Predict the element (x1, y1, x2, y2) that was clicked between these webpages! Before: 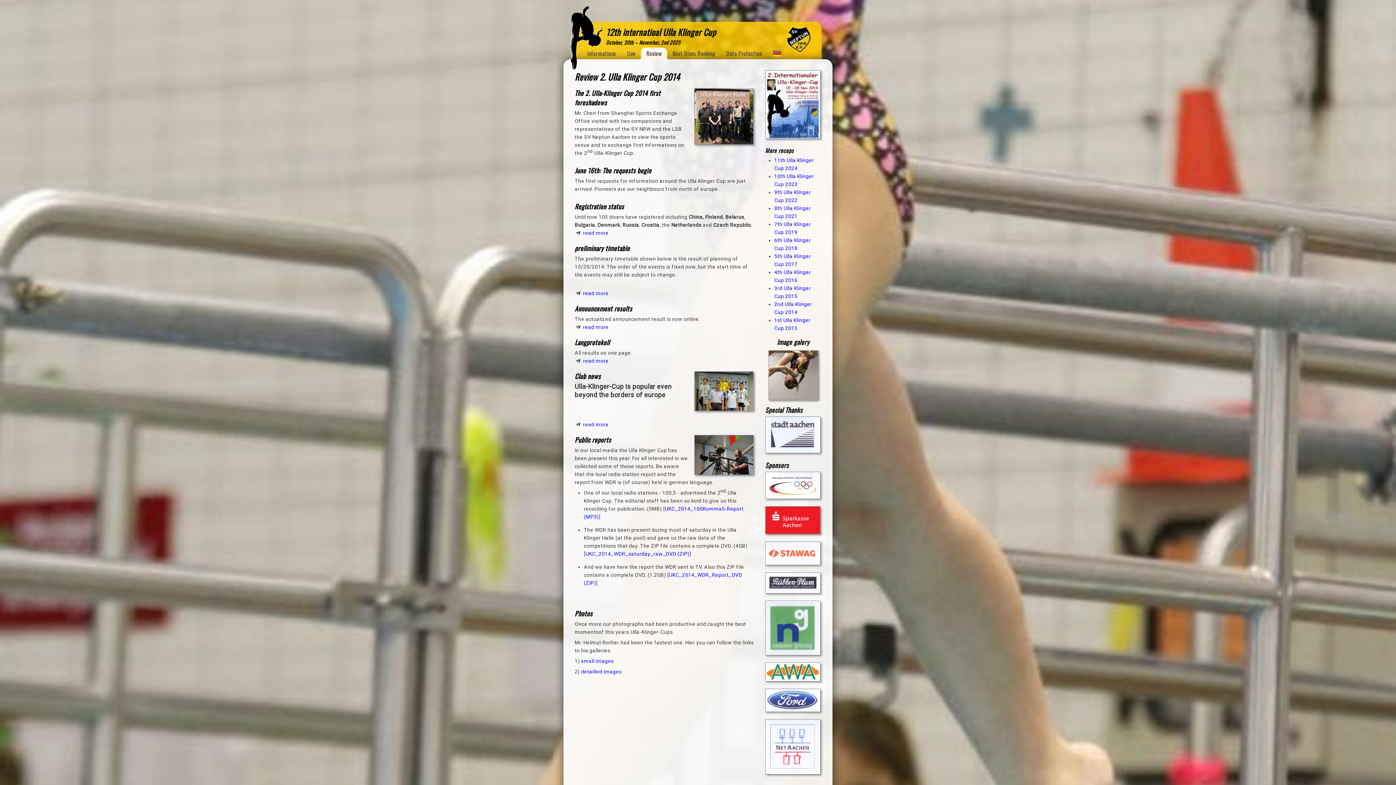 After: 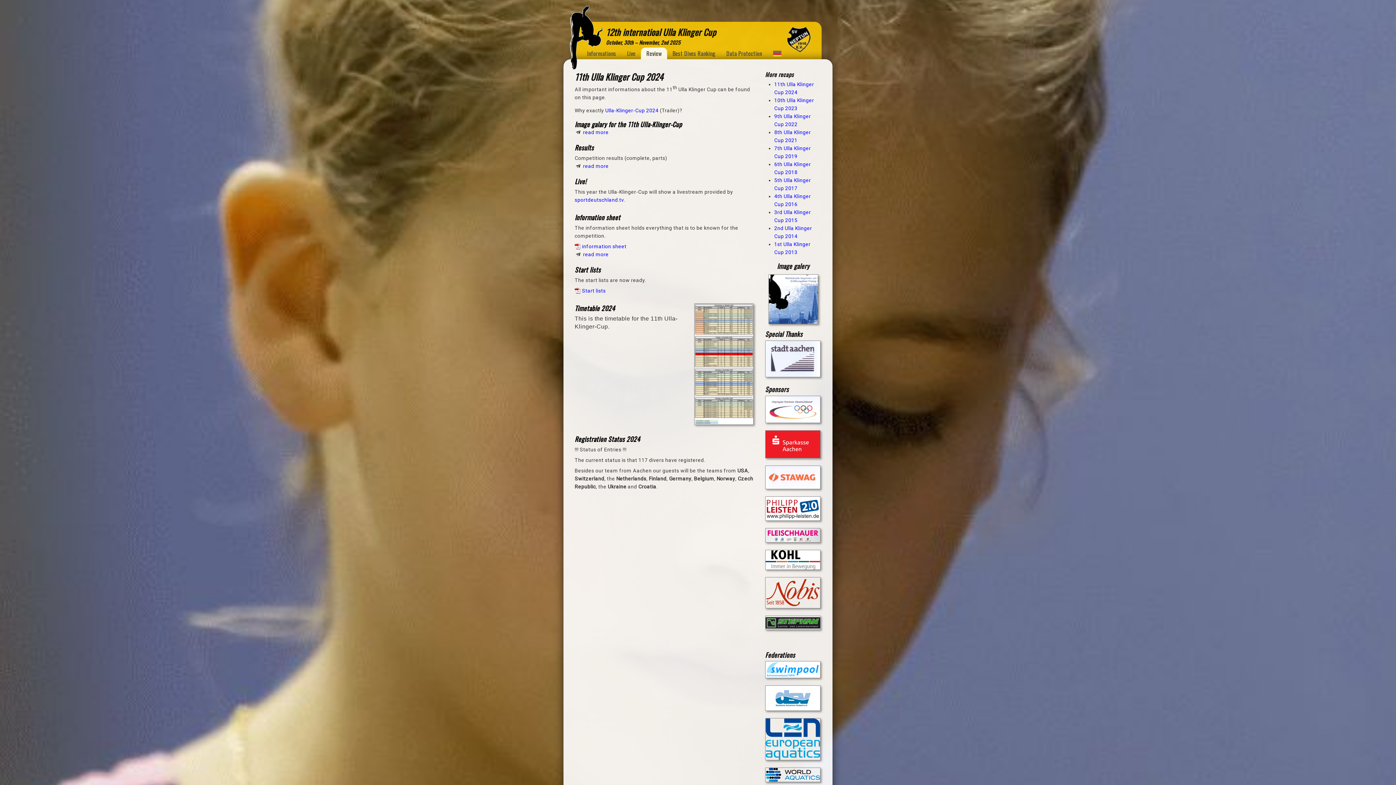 Action: label: Review bbox: (641, 47, 667, 59)